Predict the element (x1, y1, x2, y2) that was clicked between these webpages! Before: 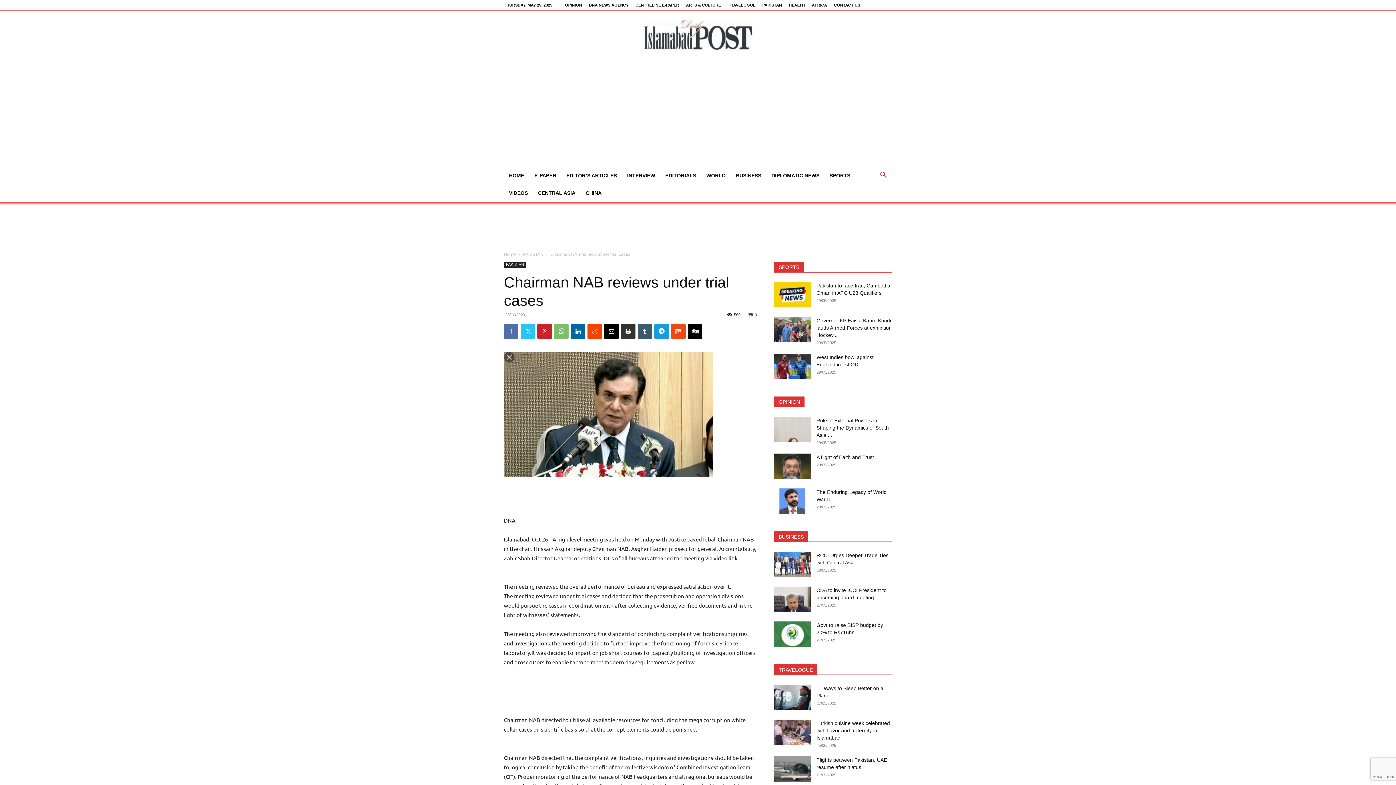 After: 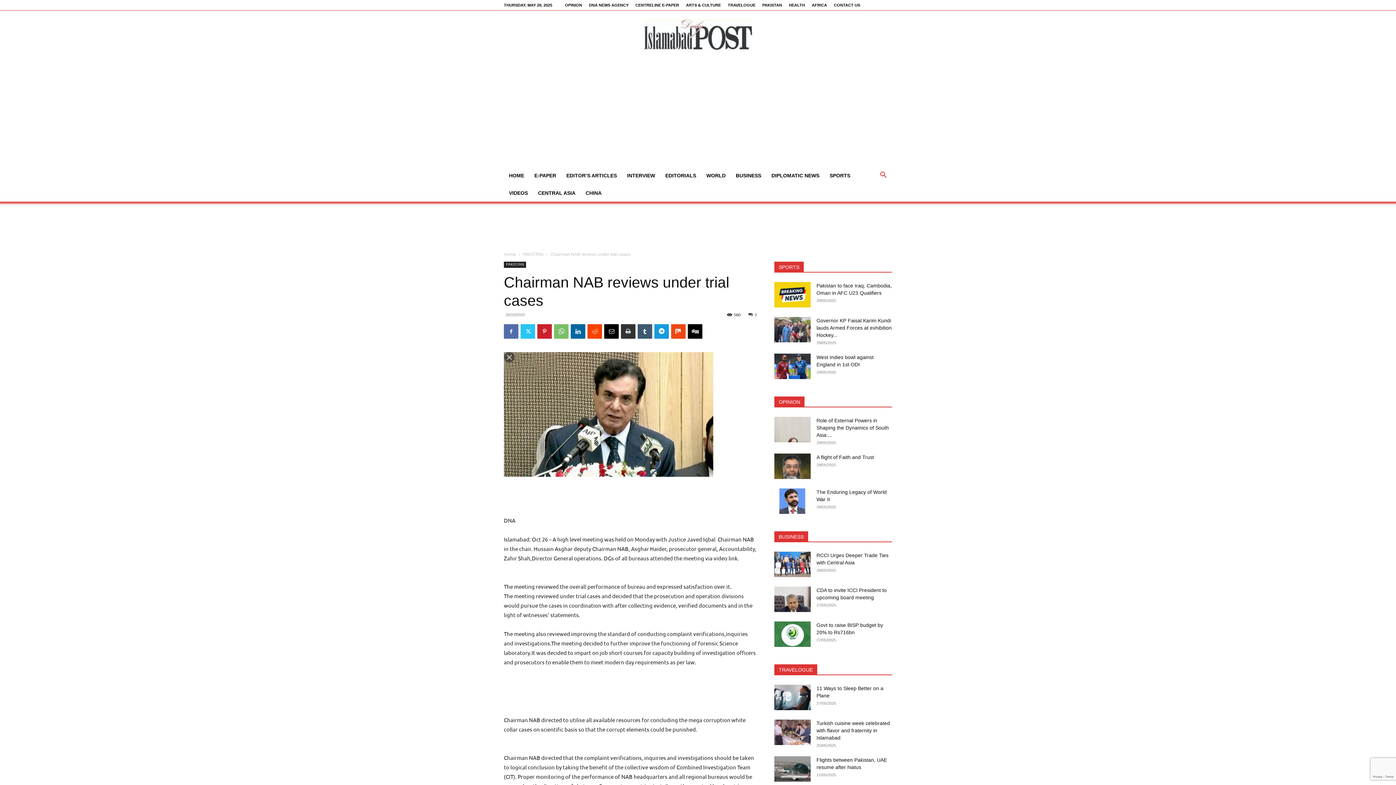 Action: bbox: (748, 312, 757, 317) label: 0